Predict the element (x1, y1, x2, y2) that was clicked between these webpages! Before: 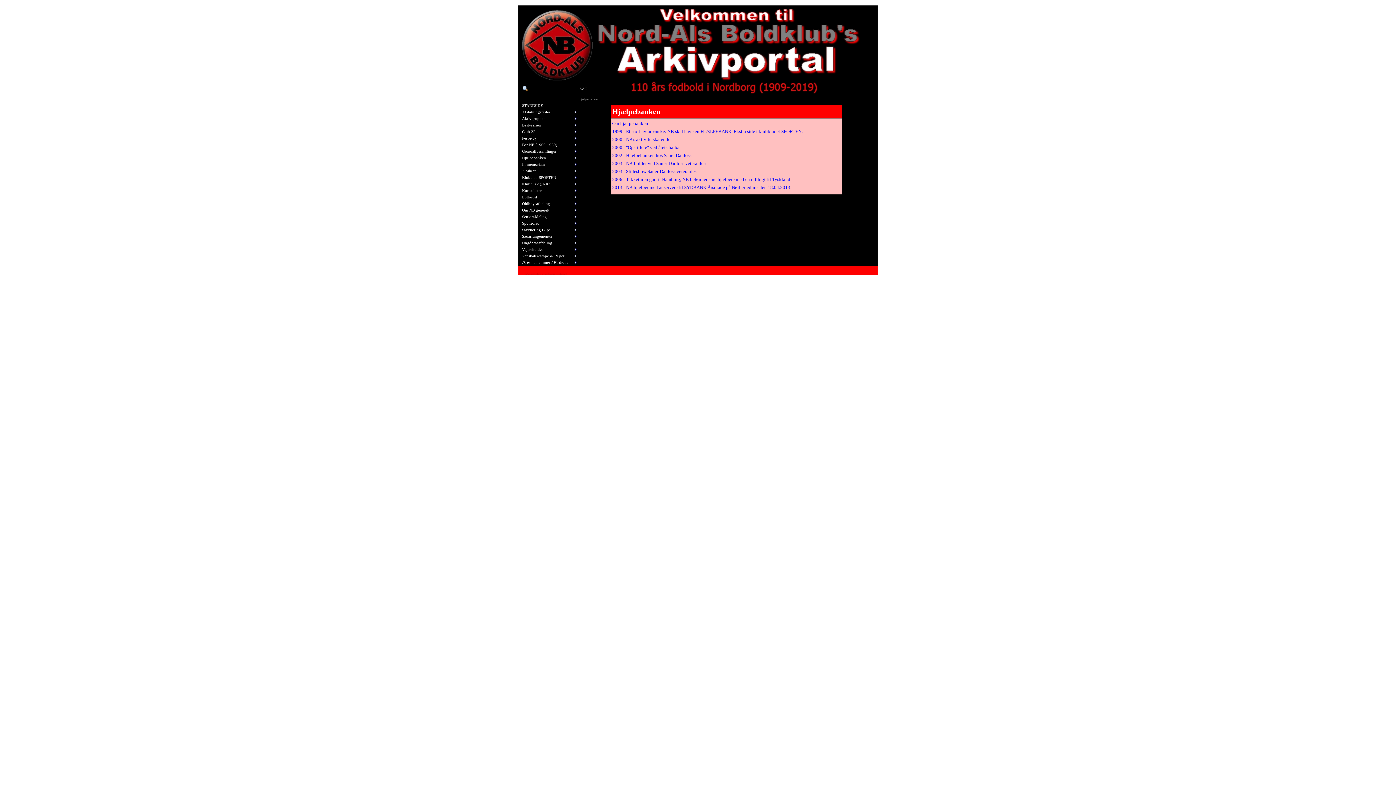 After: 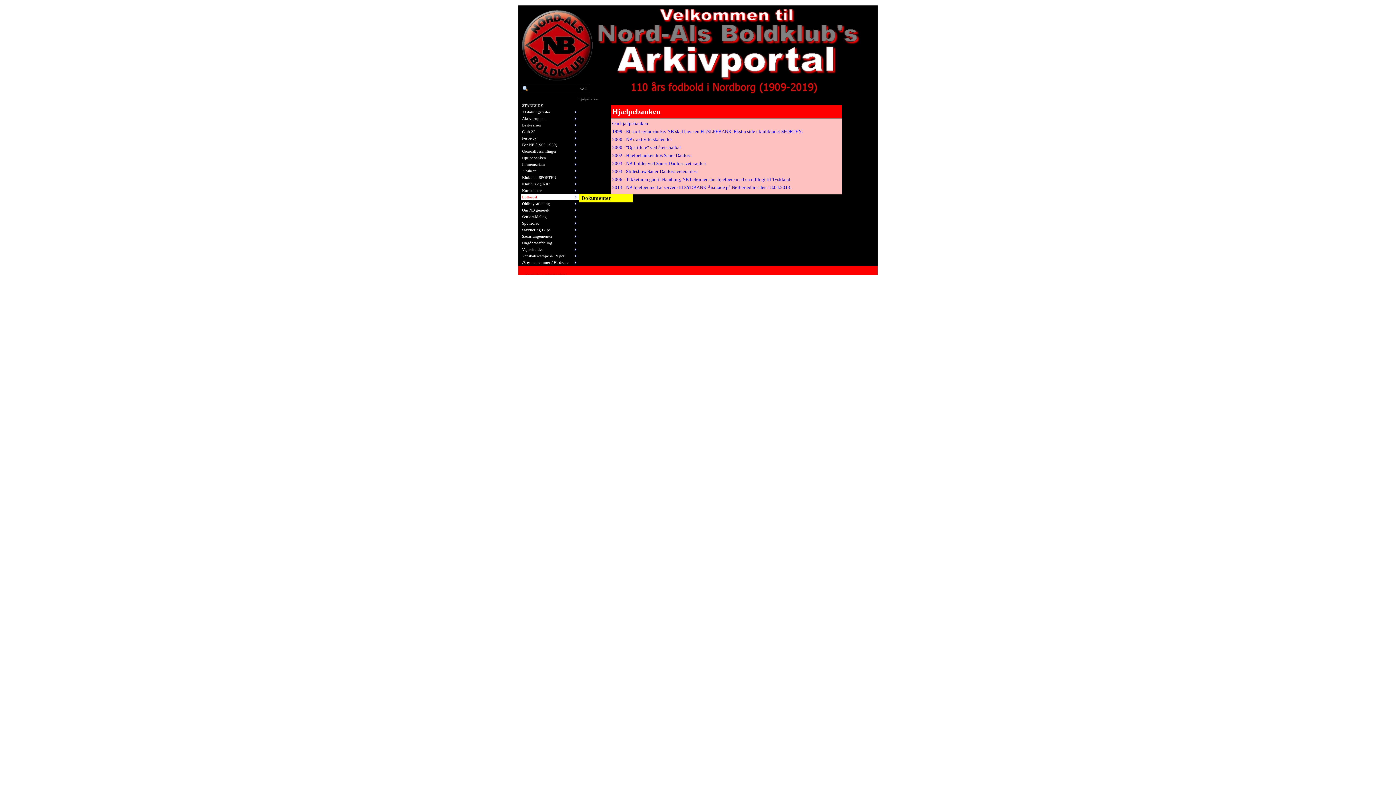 Action: label: Lottospil bbox: (521, 193, 579, 200)